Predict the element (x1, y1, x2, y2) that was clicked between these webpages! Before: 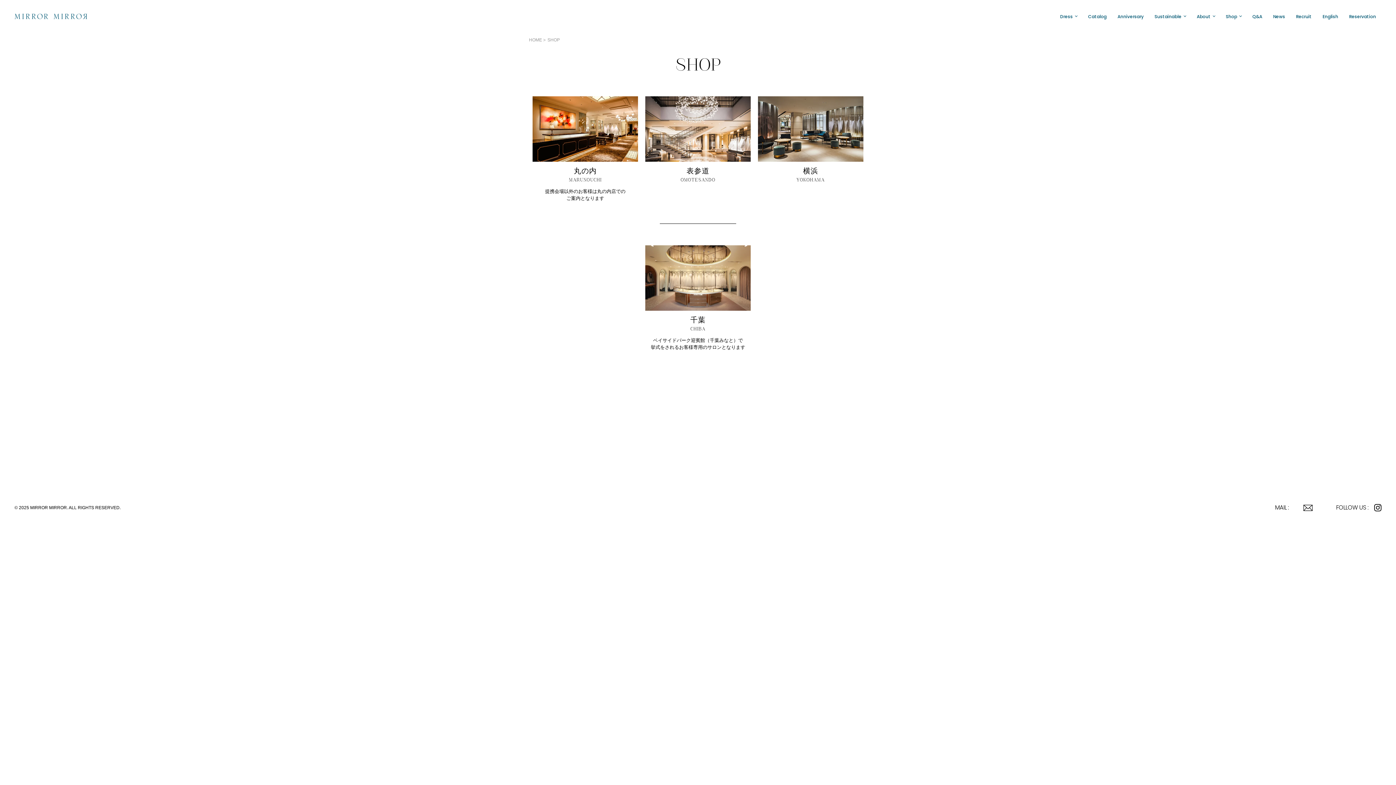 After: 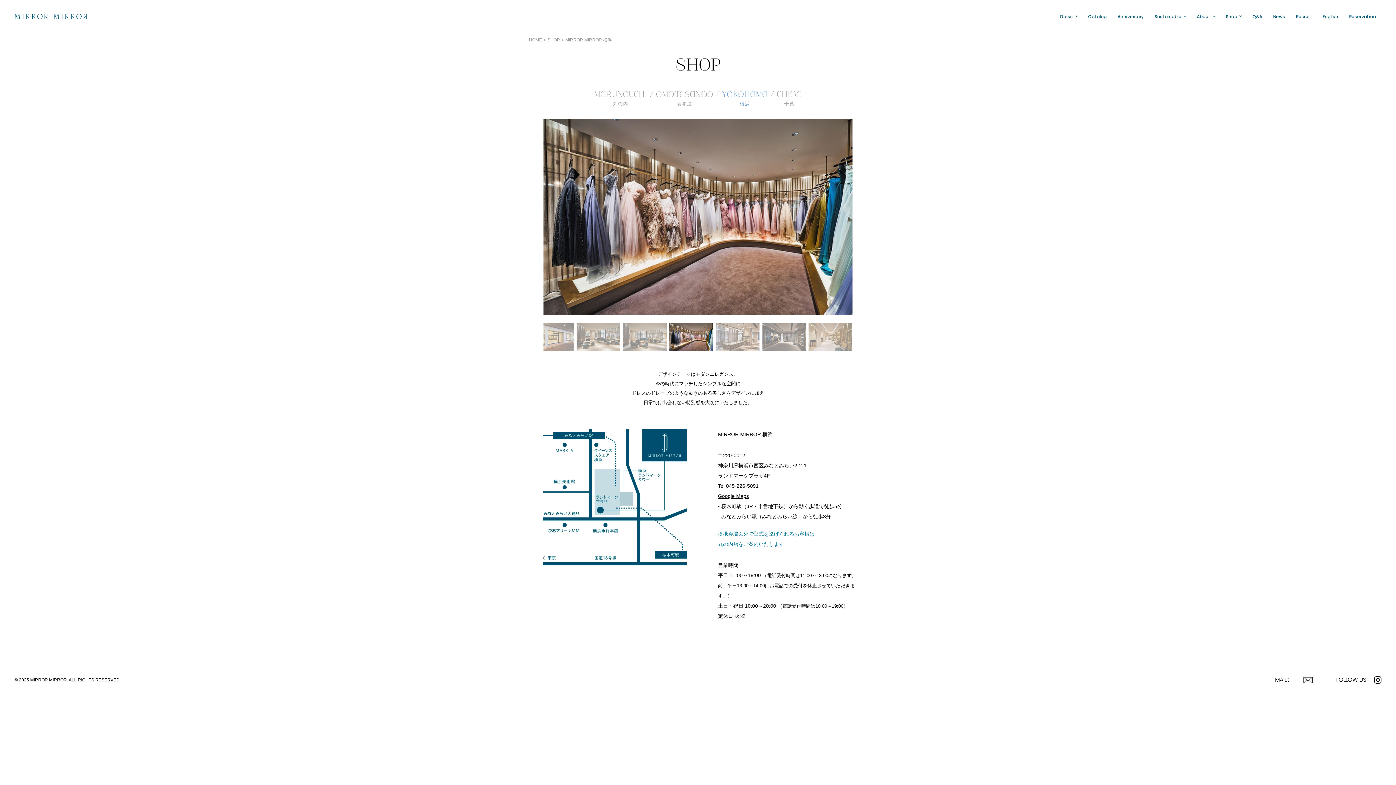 Action: bbox: (758, 96, 863, 182) label: 横浜
YOKOHAMA